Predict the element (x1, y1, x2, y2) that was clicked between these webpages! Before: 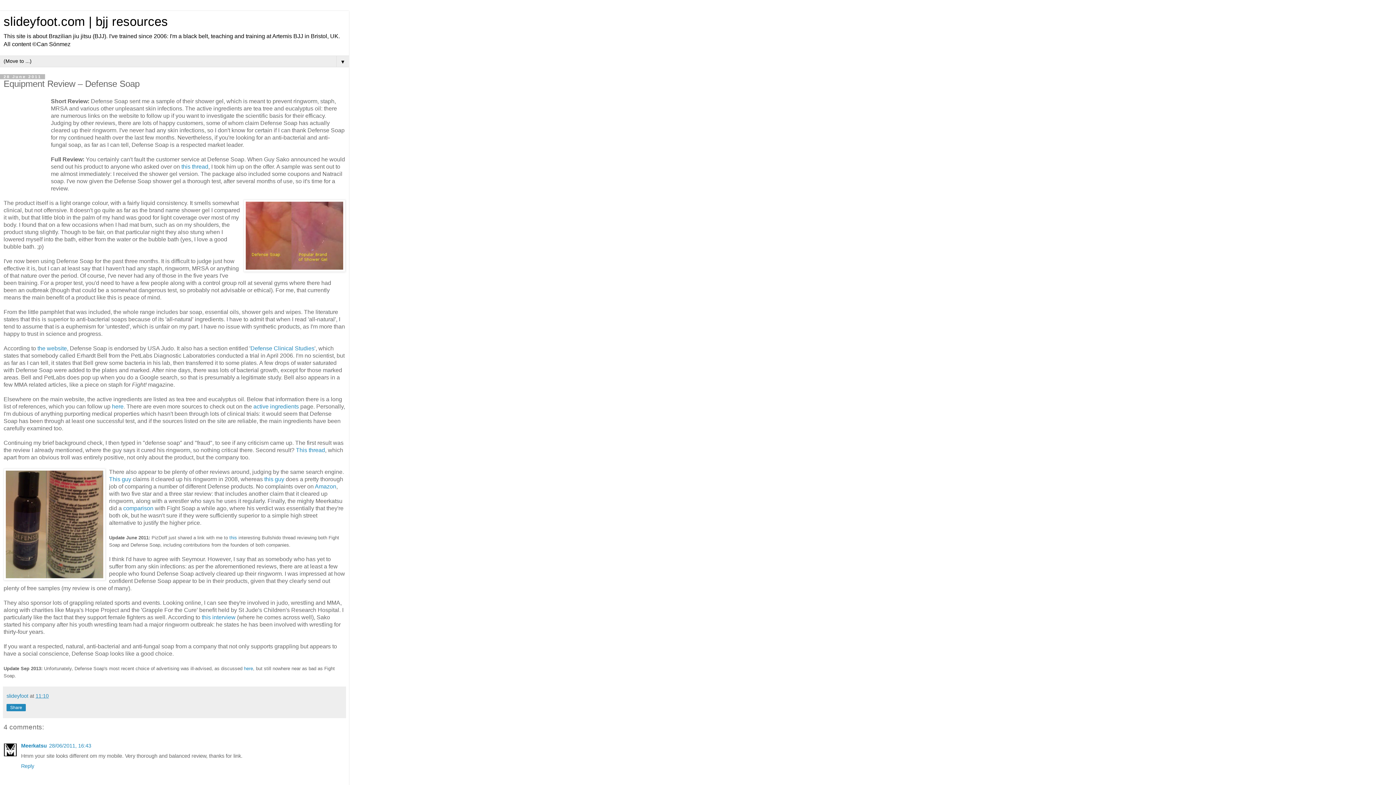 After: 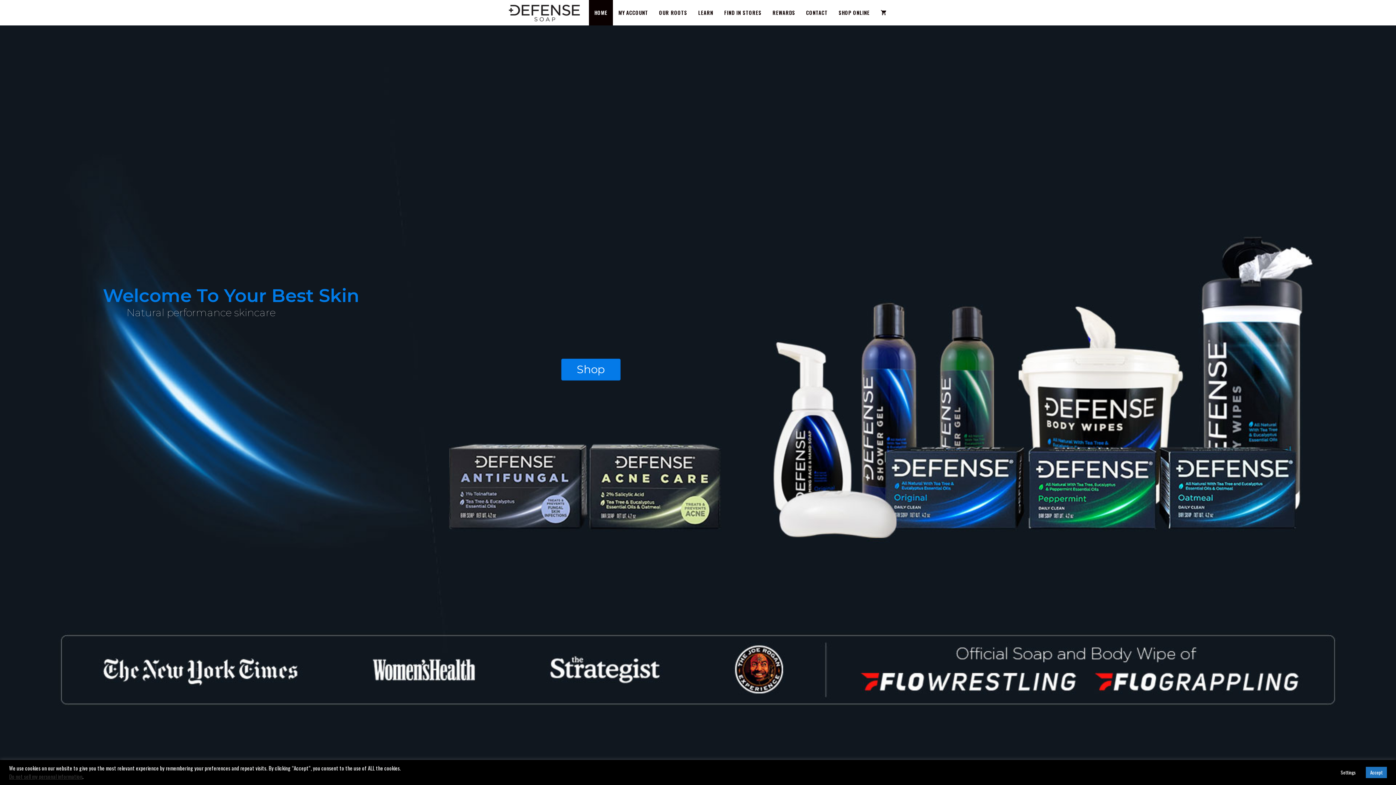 Action: label: the website bbox: (37, 345, 66, 351)